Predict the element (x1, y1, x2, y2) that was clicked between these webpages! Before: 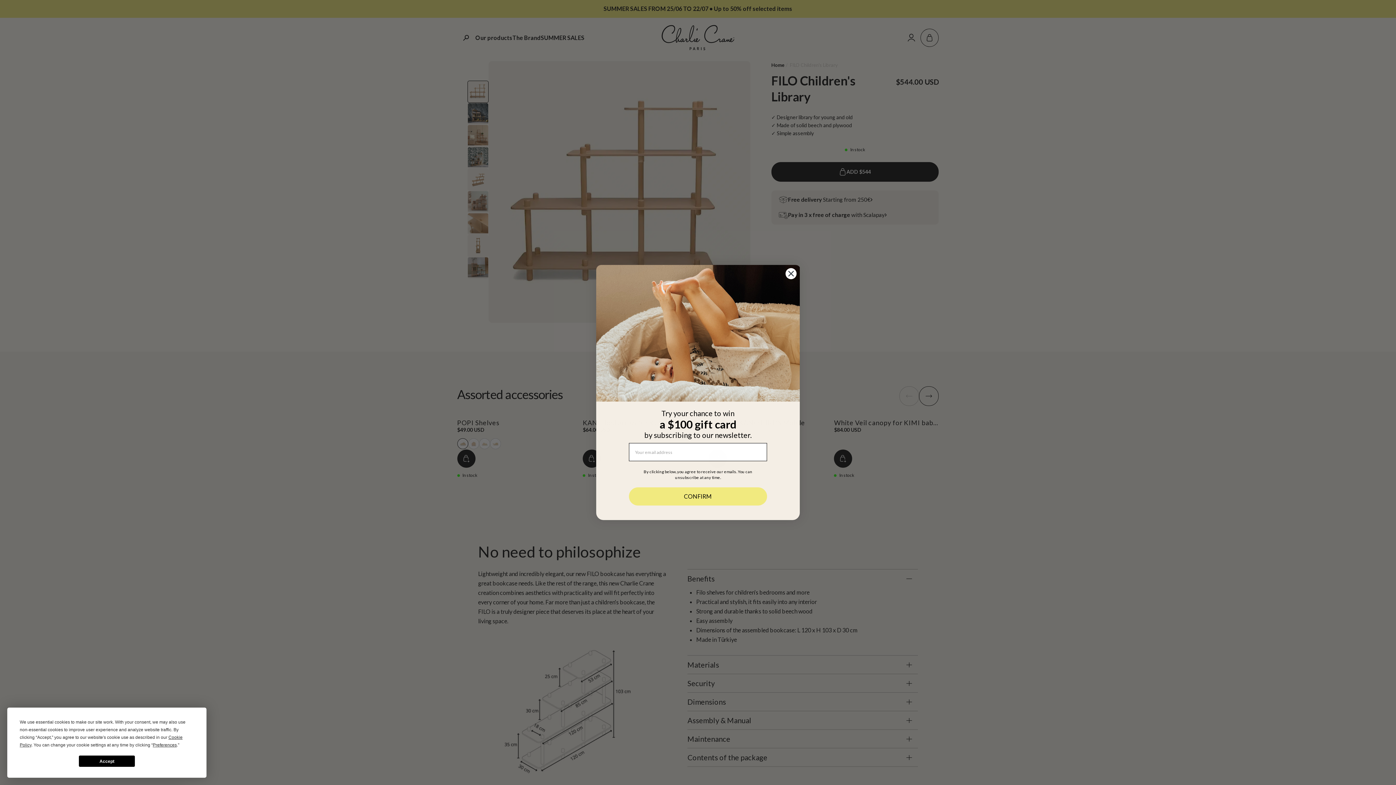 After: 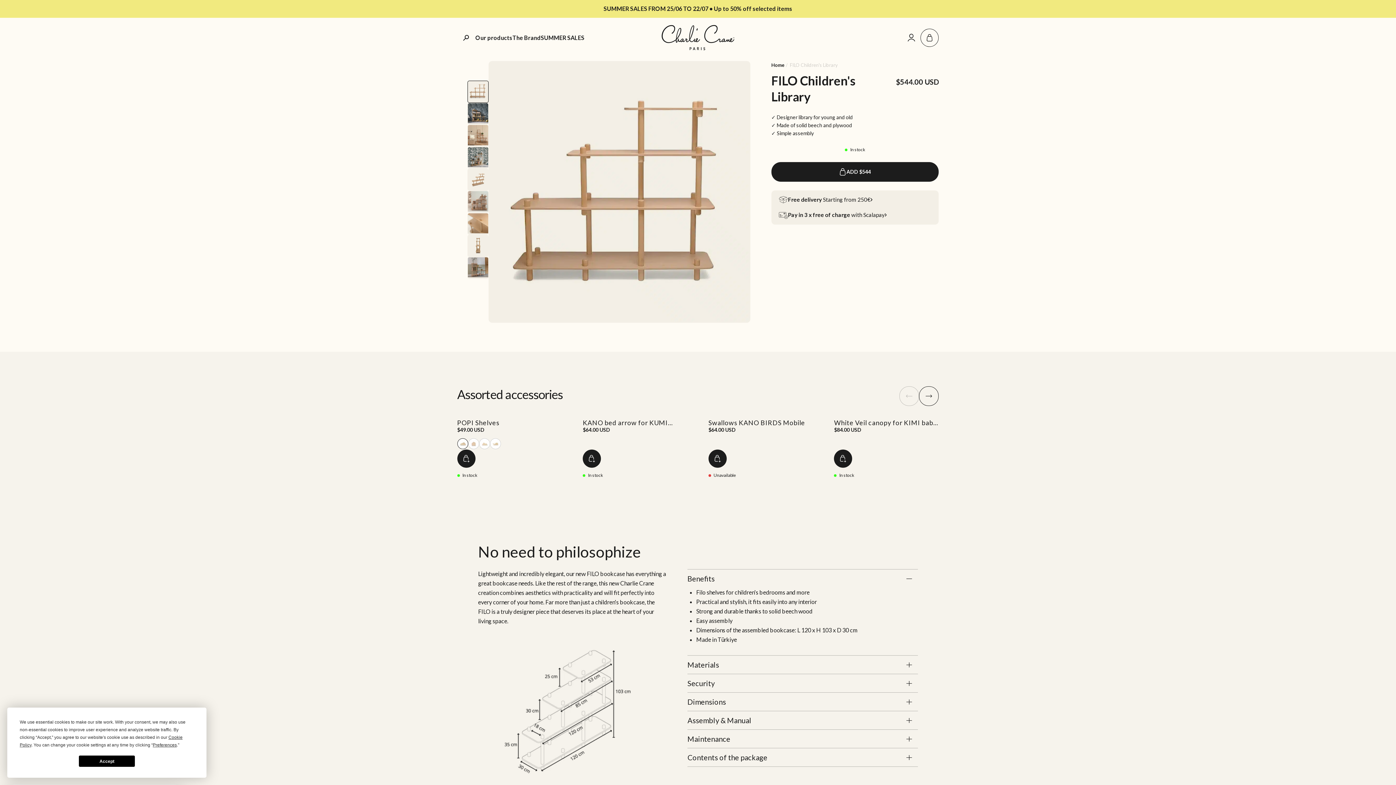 Action: label: Close dialog bbox: (785, 330, 797, 342)